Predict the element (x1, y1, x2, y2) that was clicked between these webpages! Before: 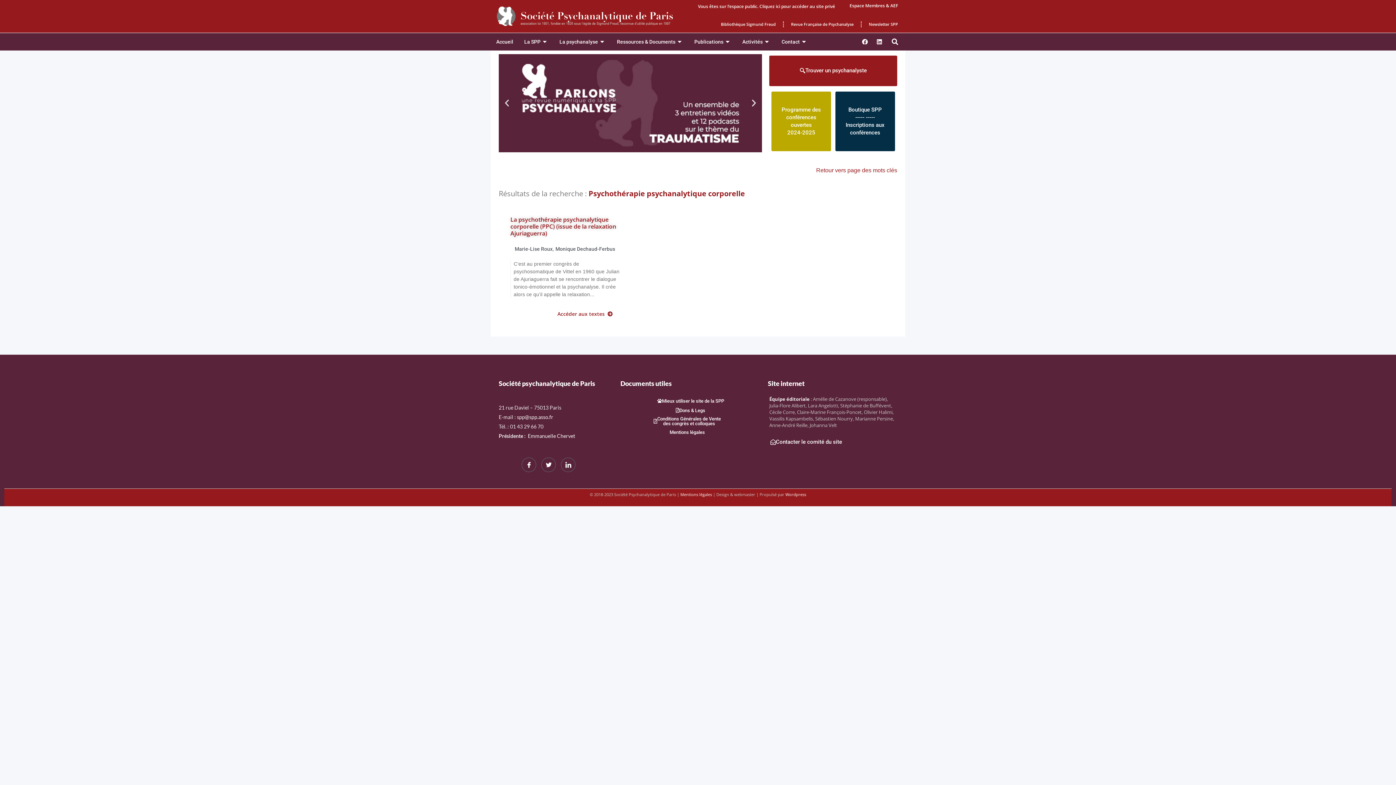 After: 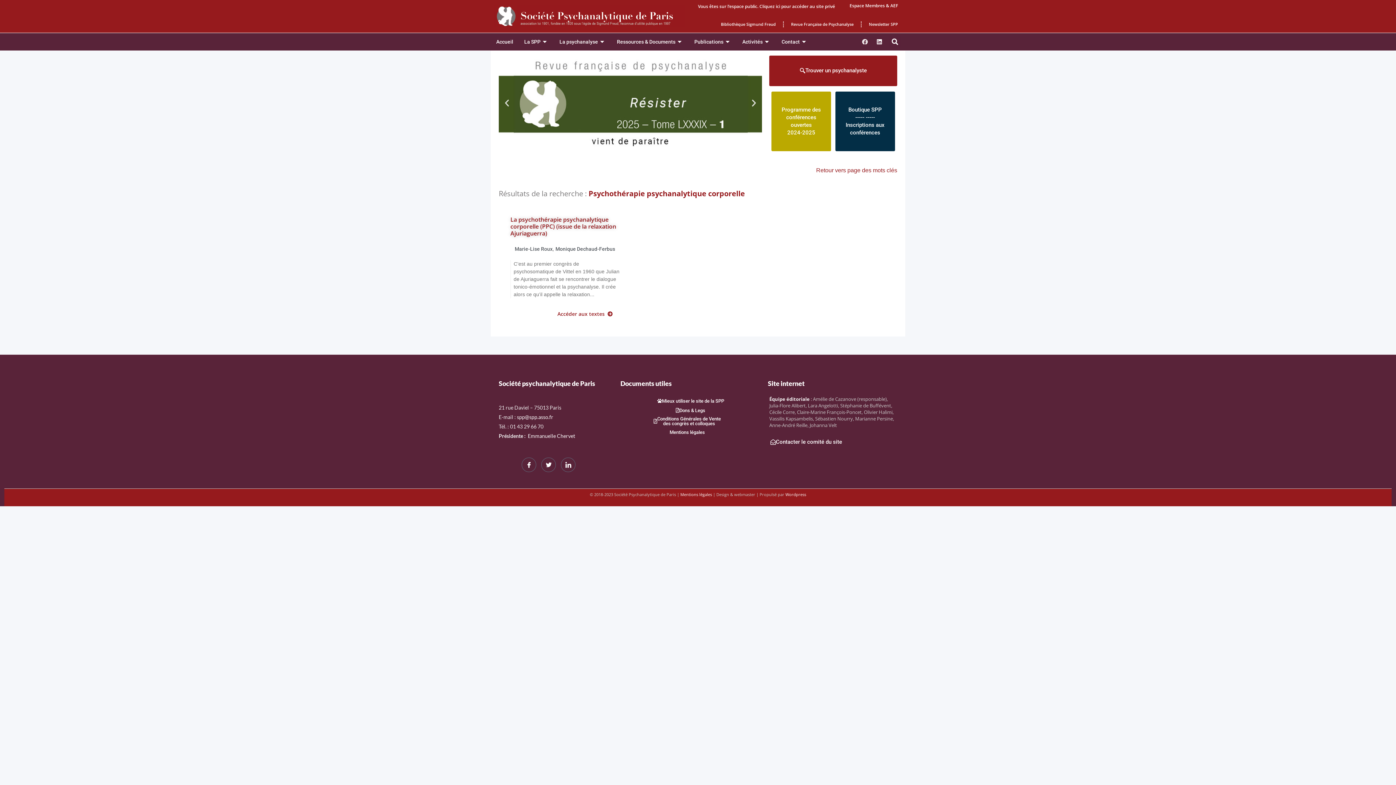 Action: label: Facebook bbox: (859, 36, 870, 47)